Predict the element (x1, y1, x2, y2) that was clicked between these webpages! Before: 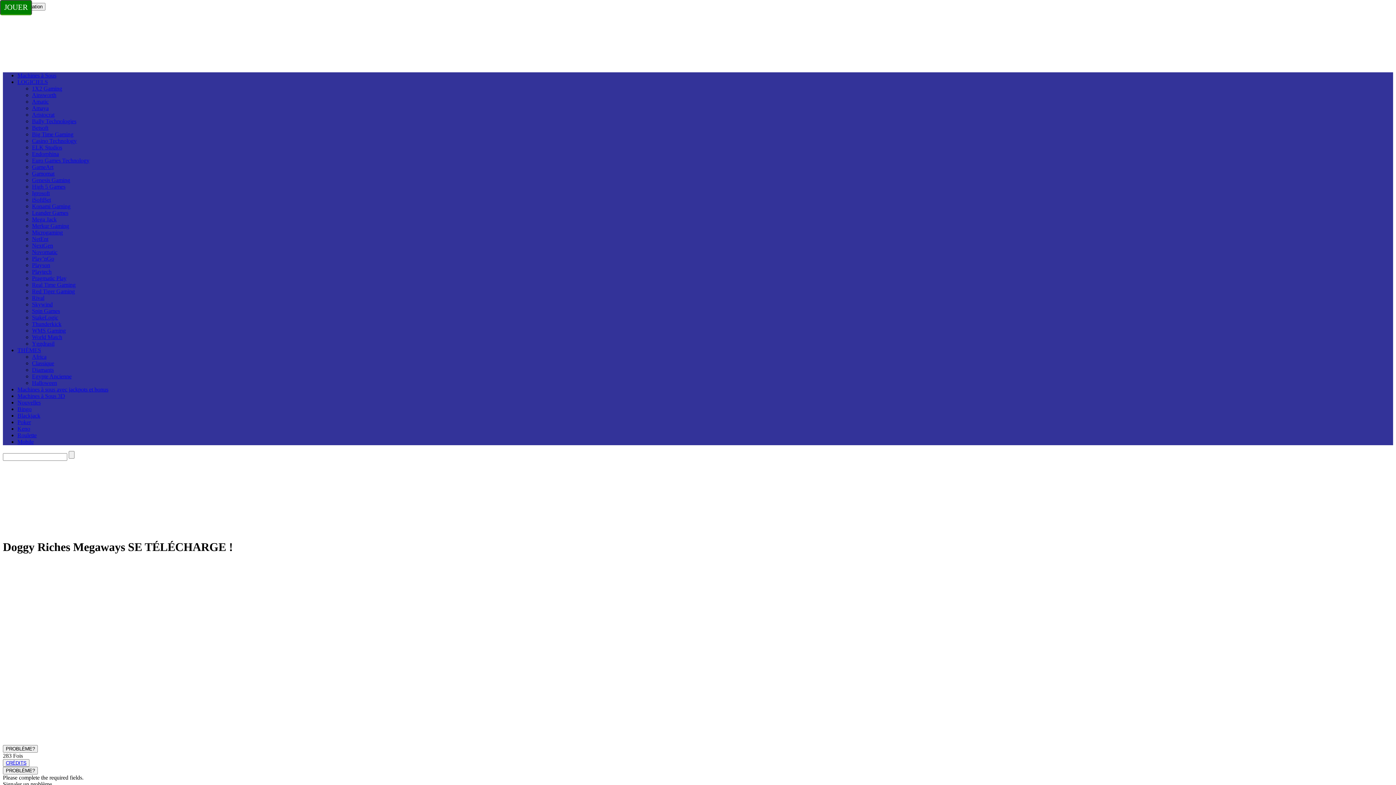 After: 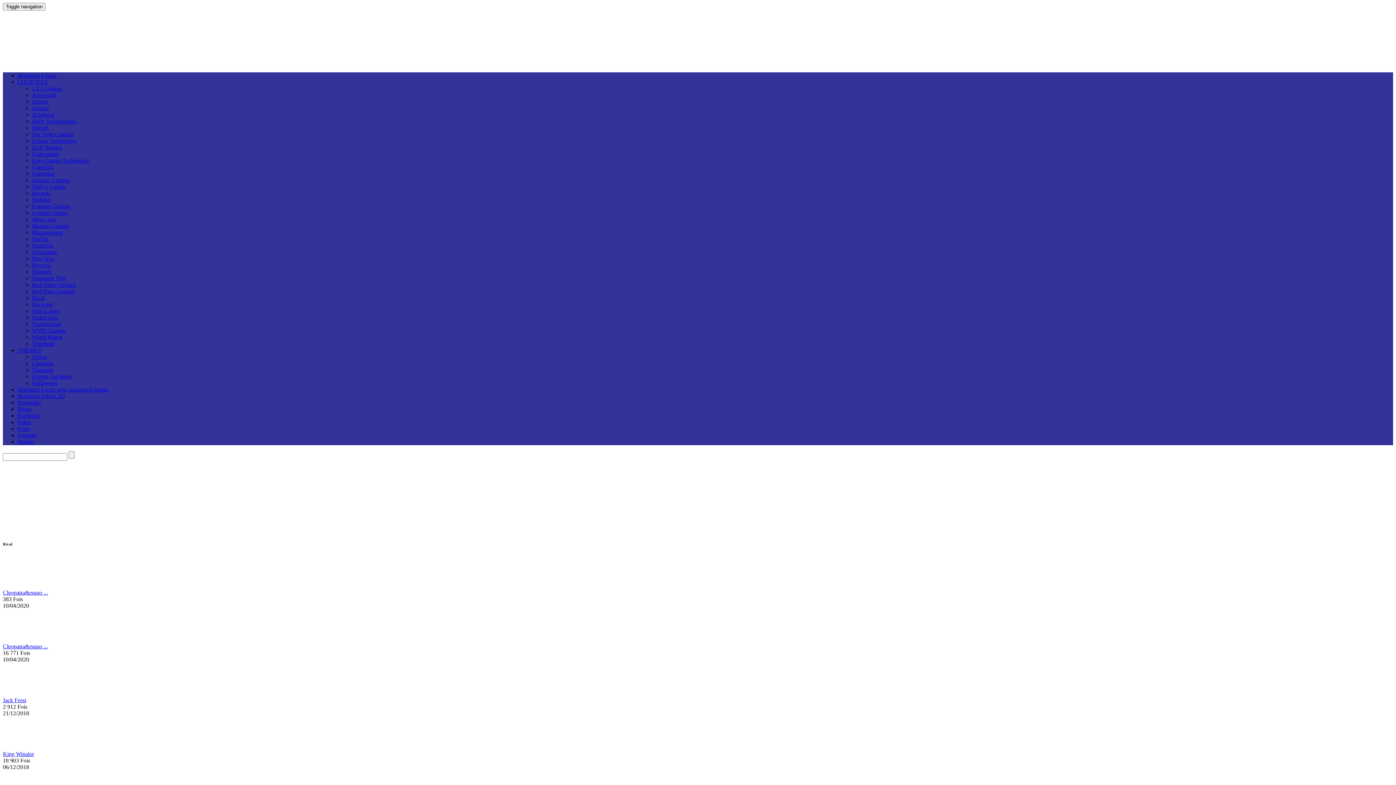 Action: bbox: (32, 294, 44, 301) label: Rival